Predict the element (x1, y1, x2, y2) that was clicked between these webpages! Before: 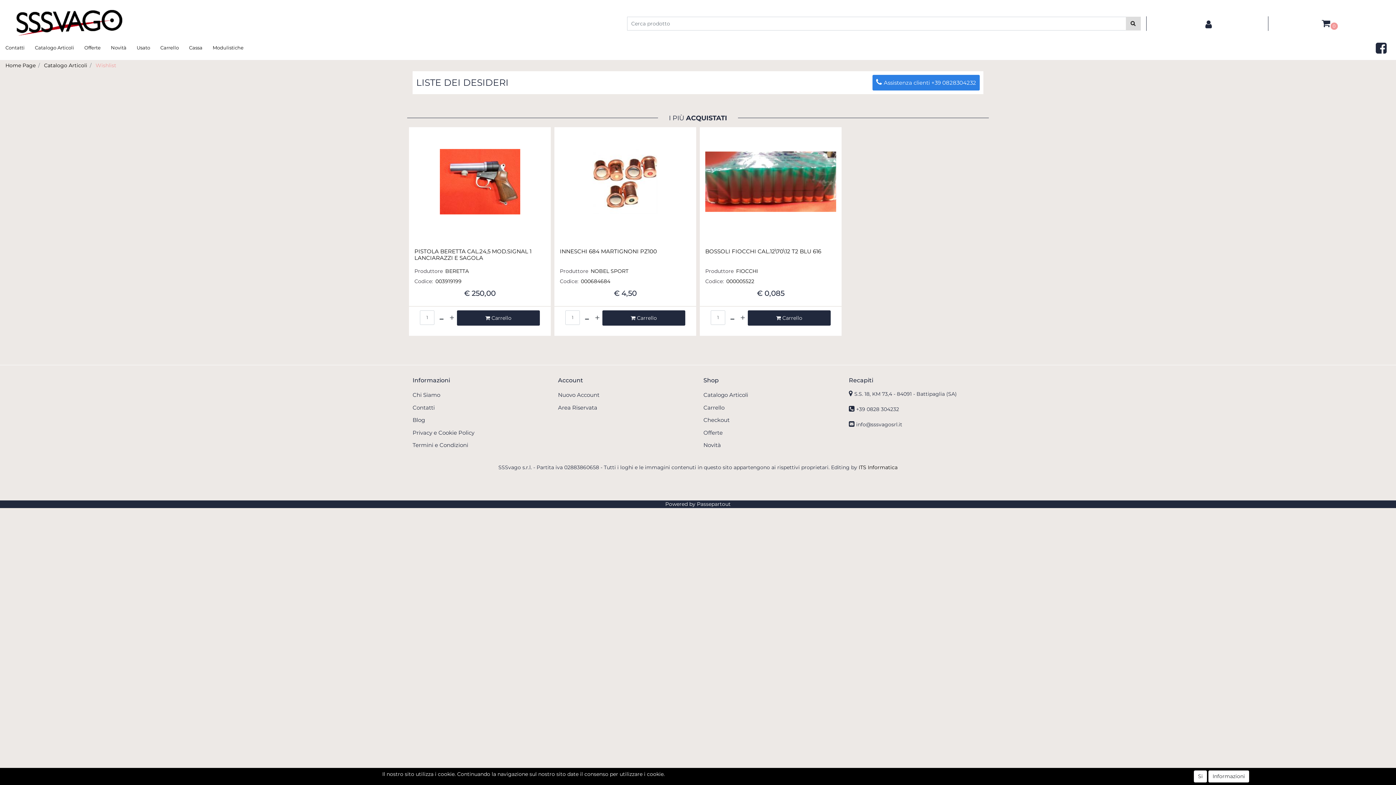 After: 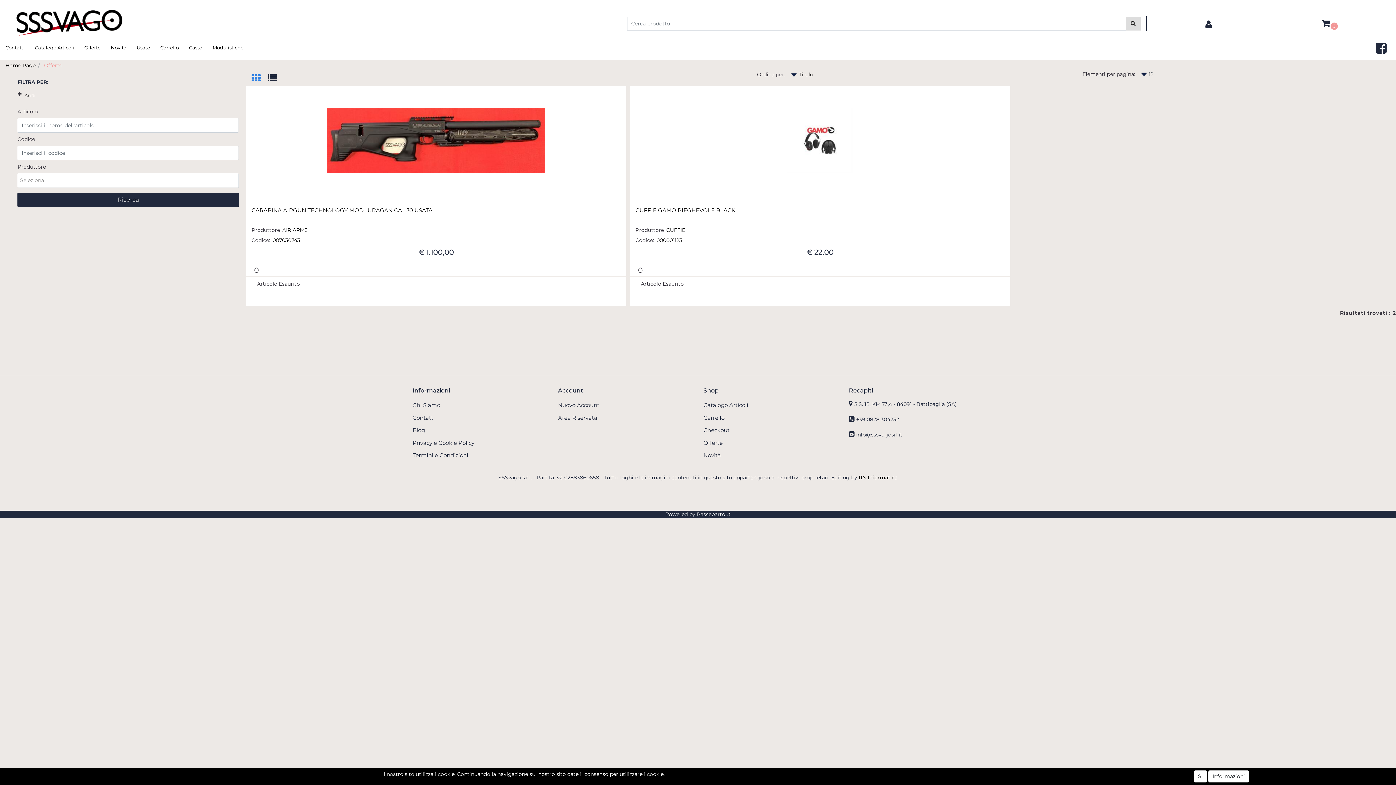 Action: label: Offerte bbox: (79, 41, 105, 53)